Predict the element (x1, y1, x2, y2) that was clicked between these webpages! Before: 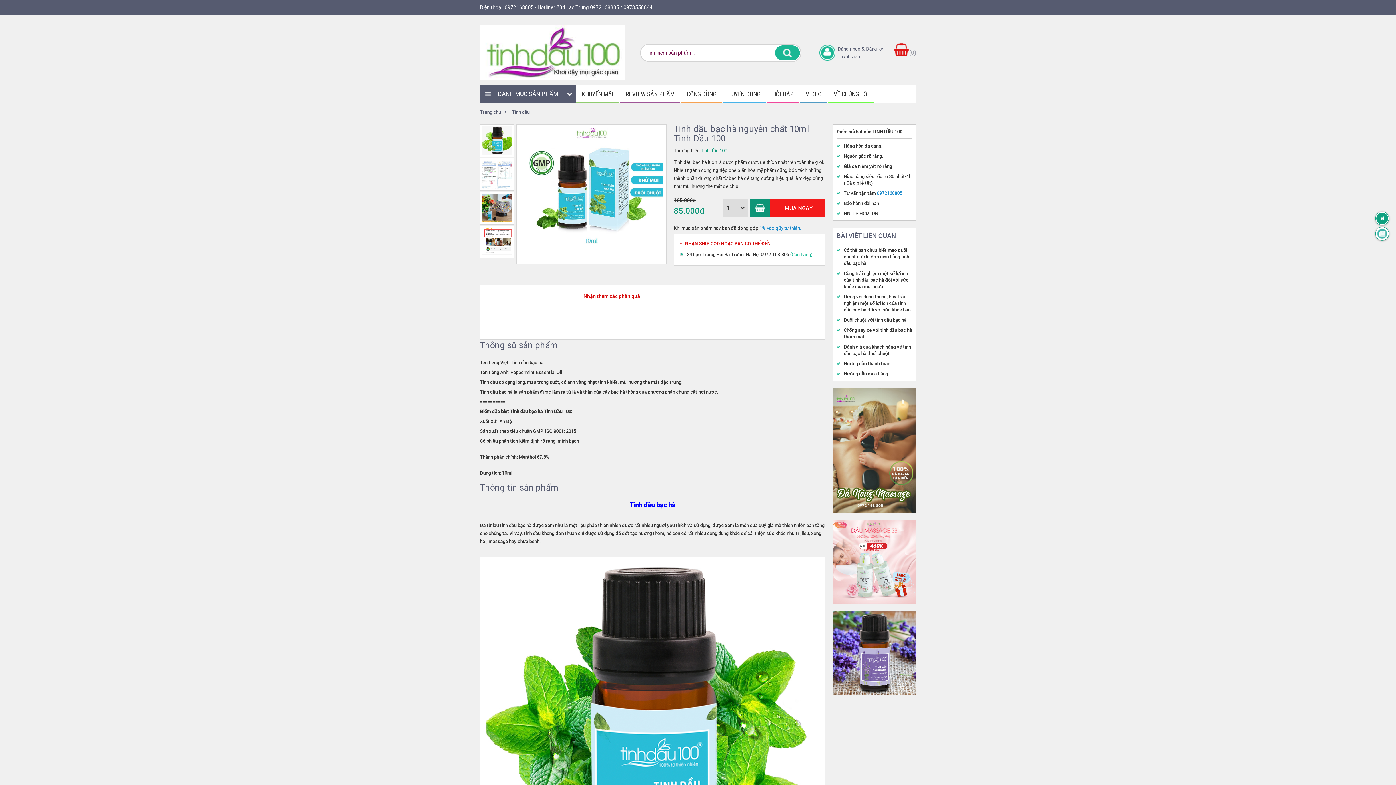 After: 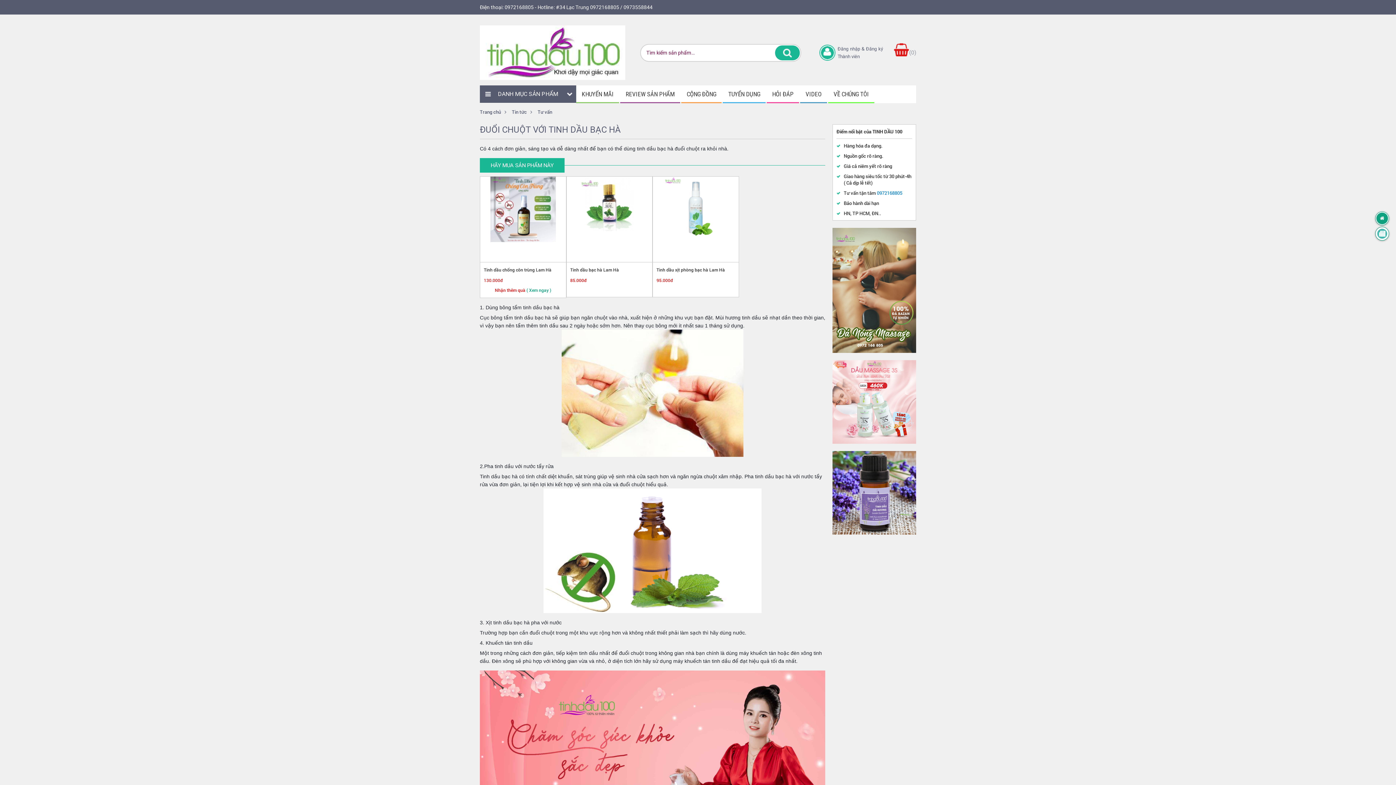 Action: label: Đuổi chuột với tinh dầu bạc hà bbox: (844, 316, 912, 323)